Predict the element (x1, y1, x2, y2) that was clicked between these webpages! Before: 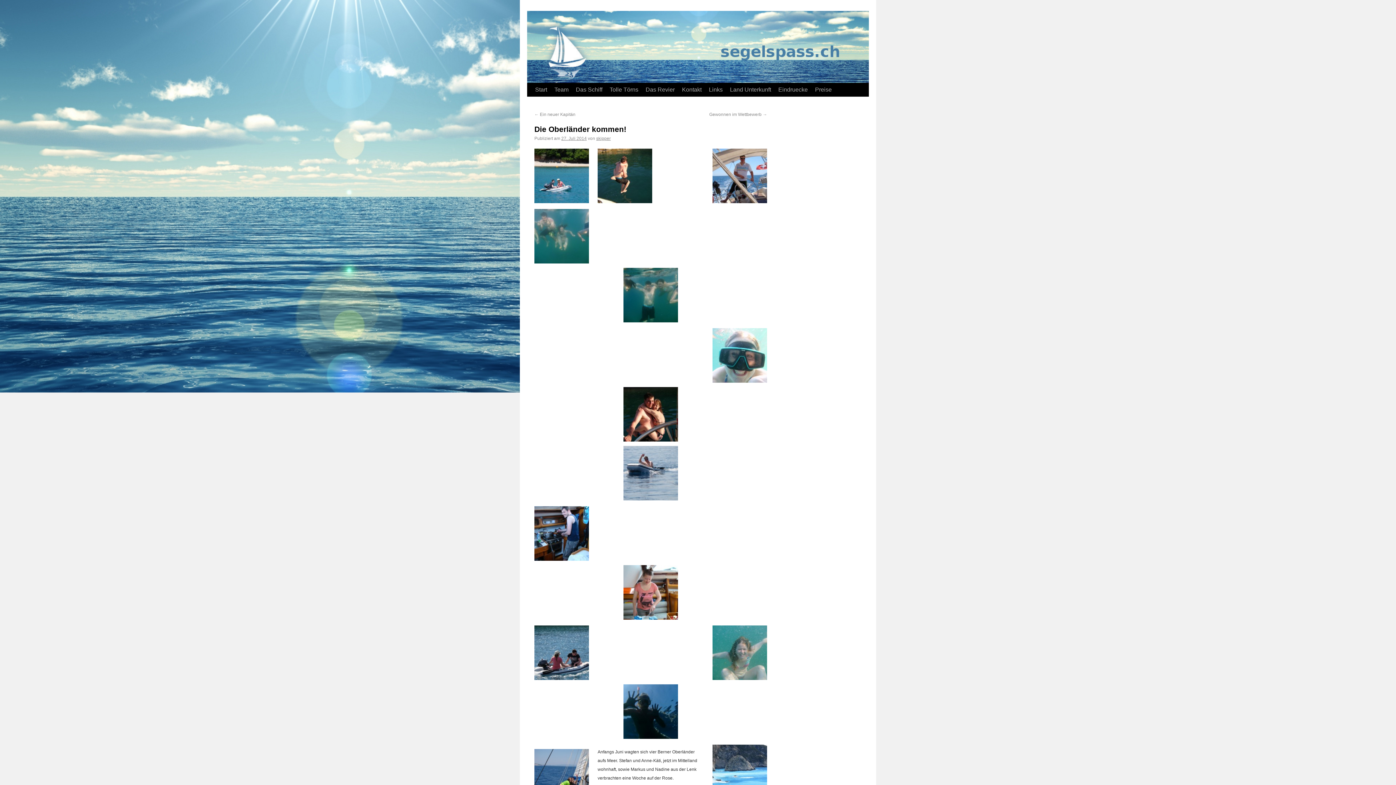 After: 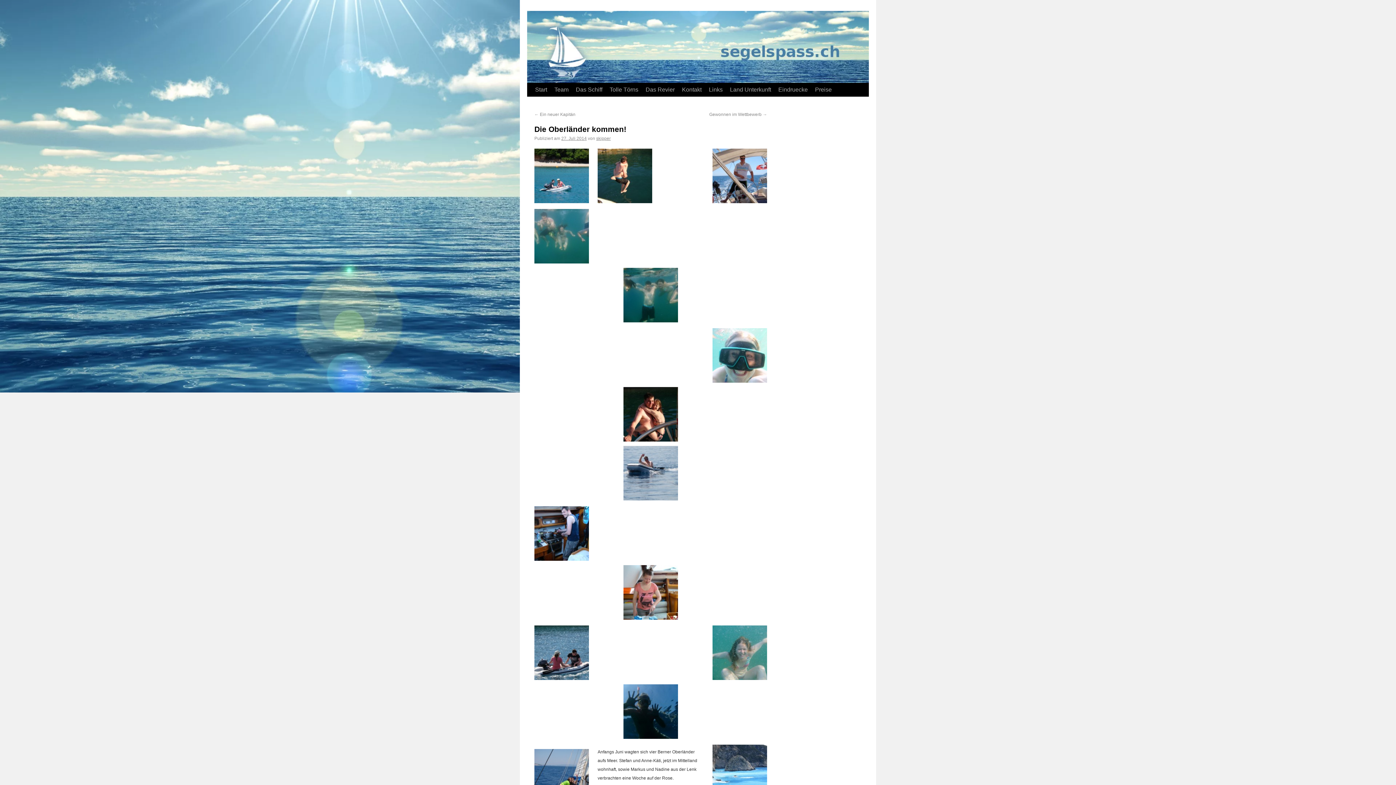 Action: bbox: (561, 136, 586, 141) label: 27. Juli 2014